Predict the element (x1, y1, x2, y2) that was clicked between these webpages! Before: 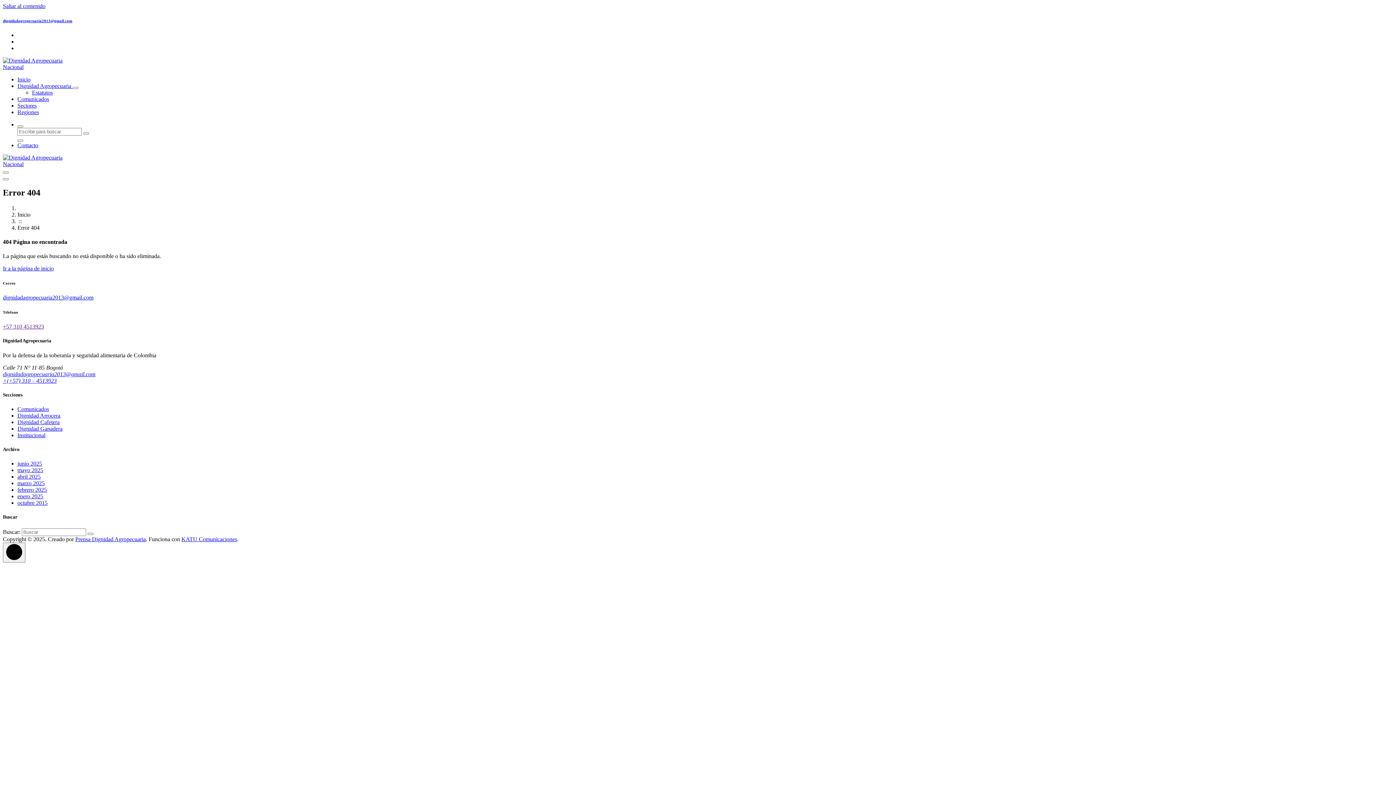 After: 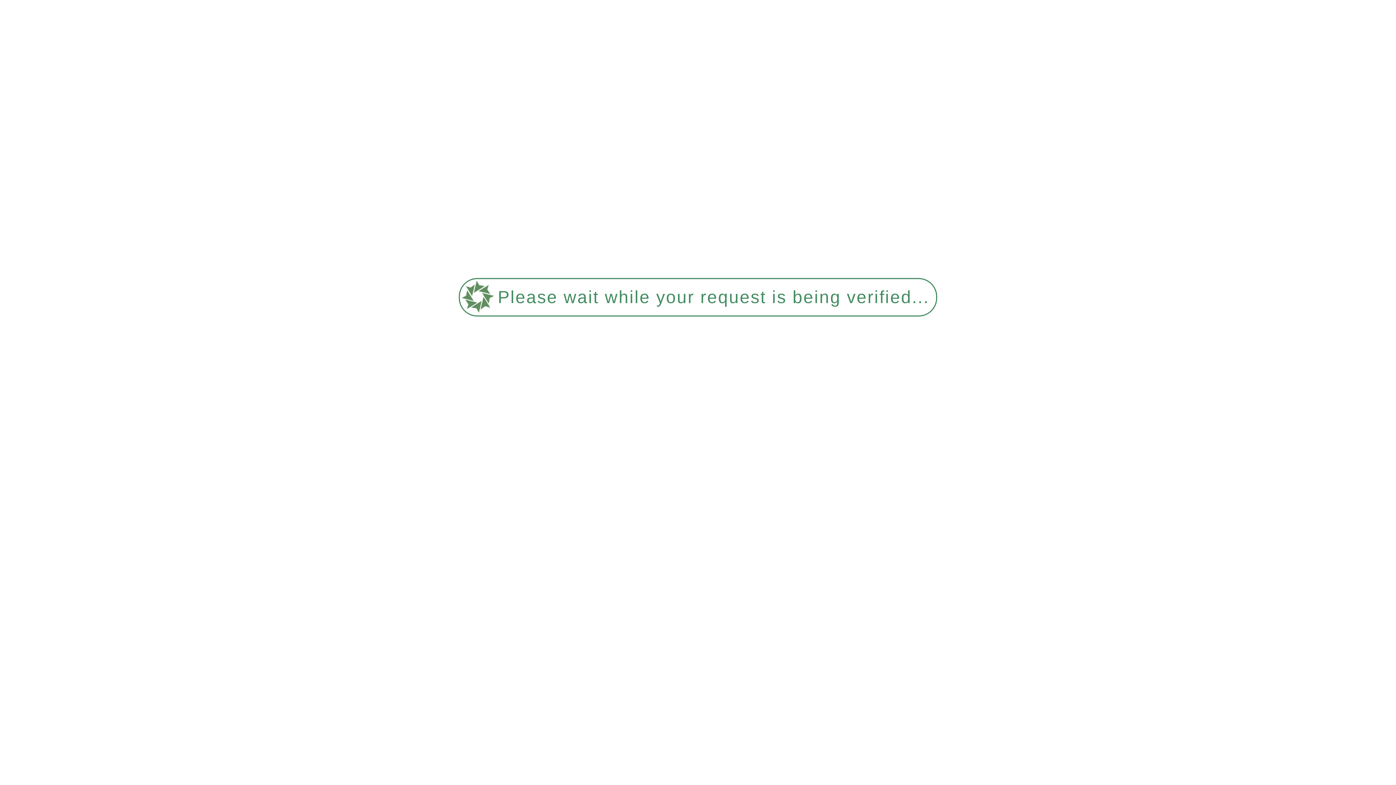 Action: label: Comunicados bbox: (17, 95, 49, 102)